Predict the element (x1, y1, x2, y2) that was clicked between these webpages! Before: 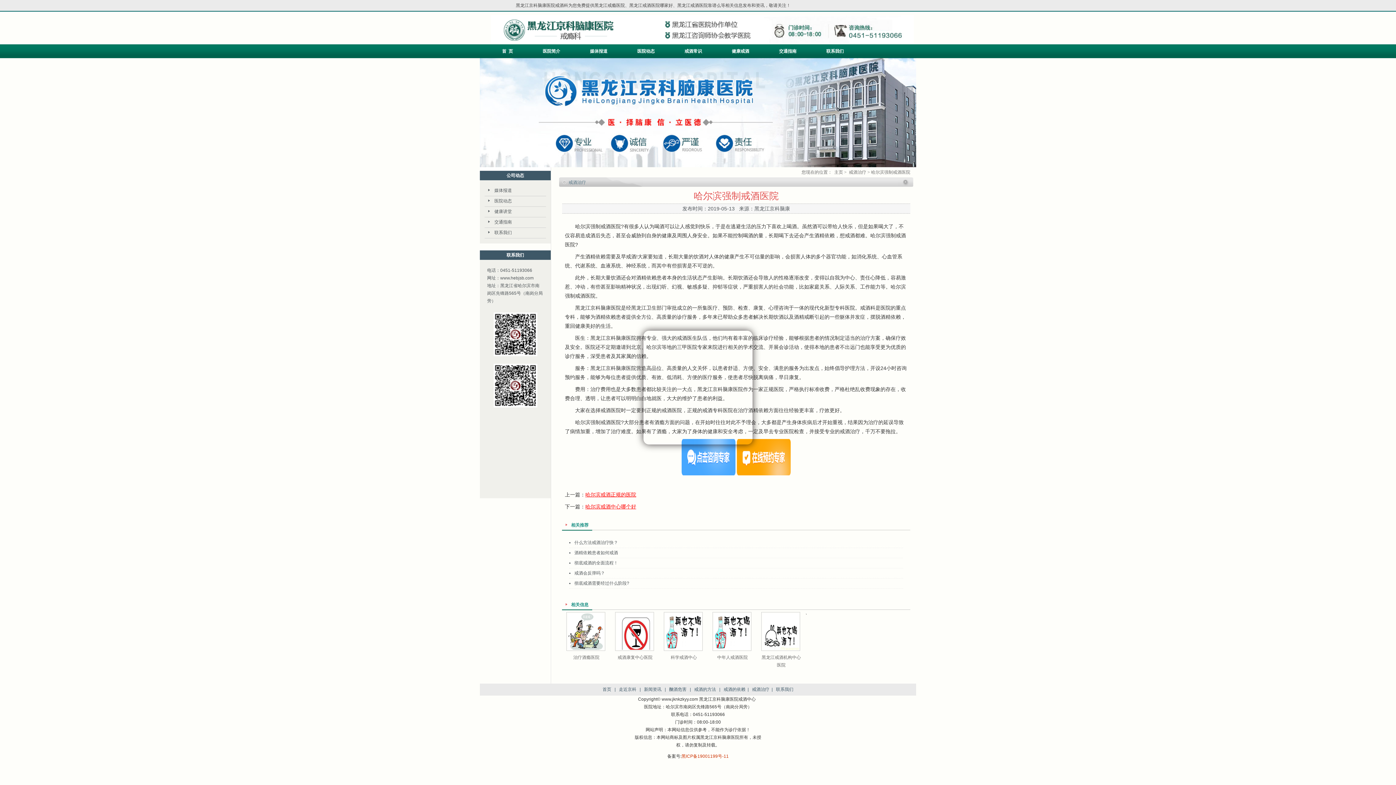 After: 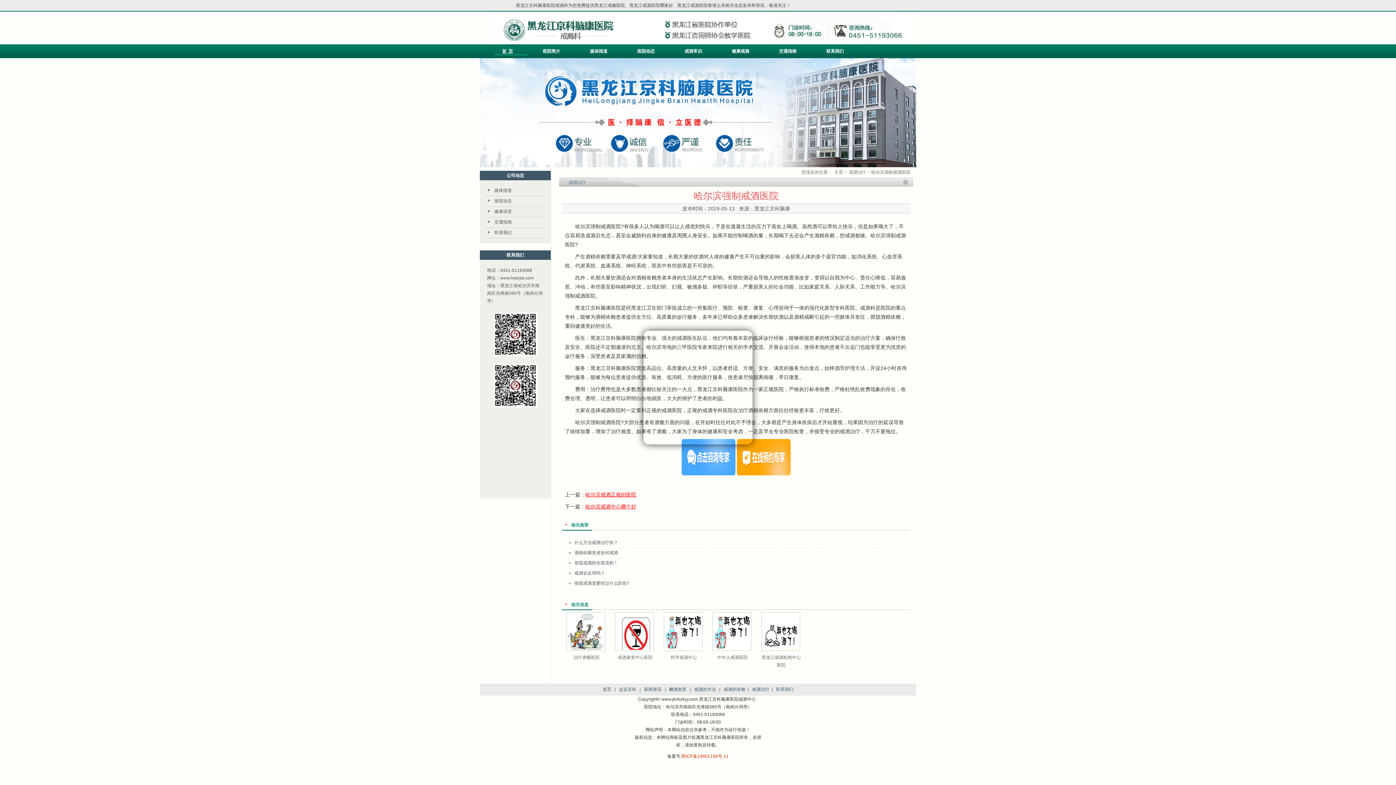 Action: label: 首  页 bbox: (494, 44, 527, 55)